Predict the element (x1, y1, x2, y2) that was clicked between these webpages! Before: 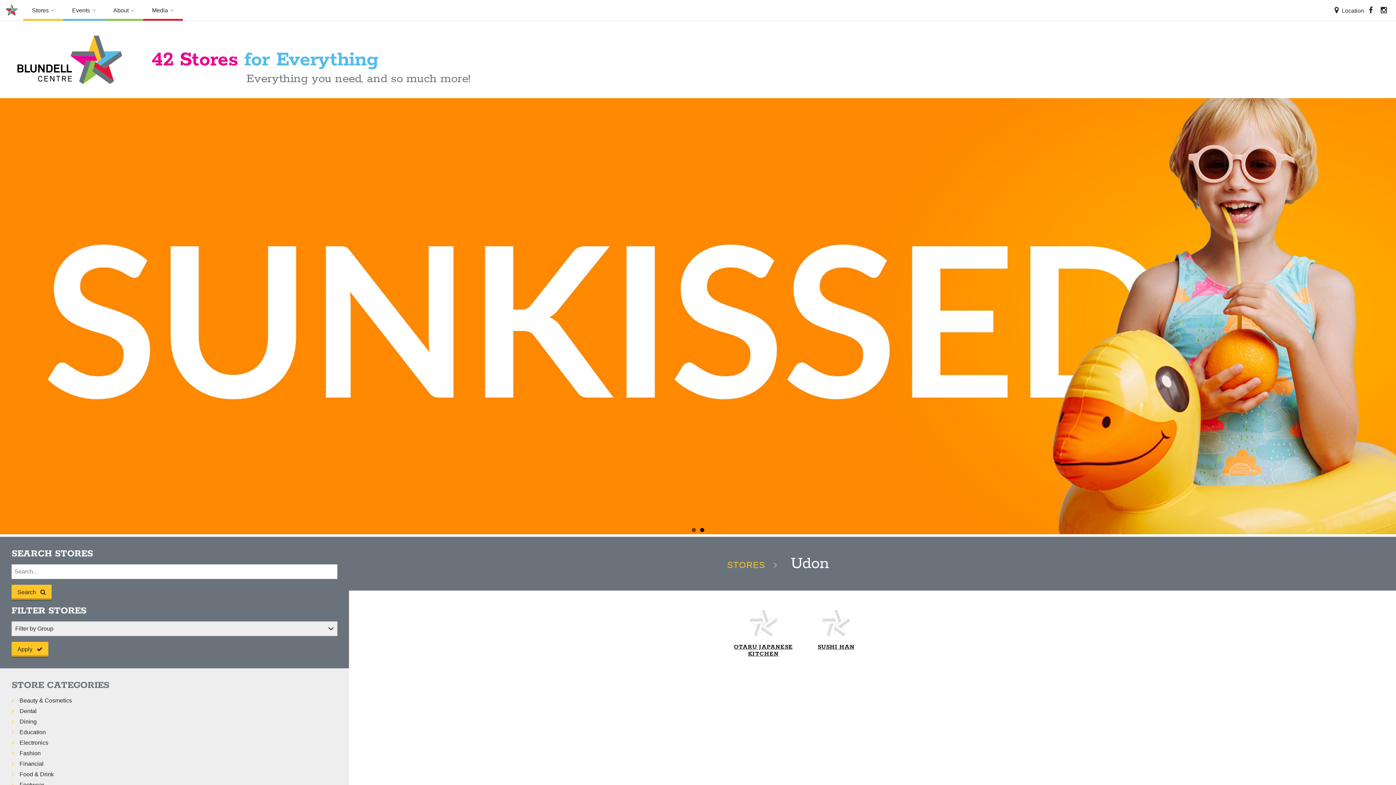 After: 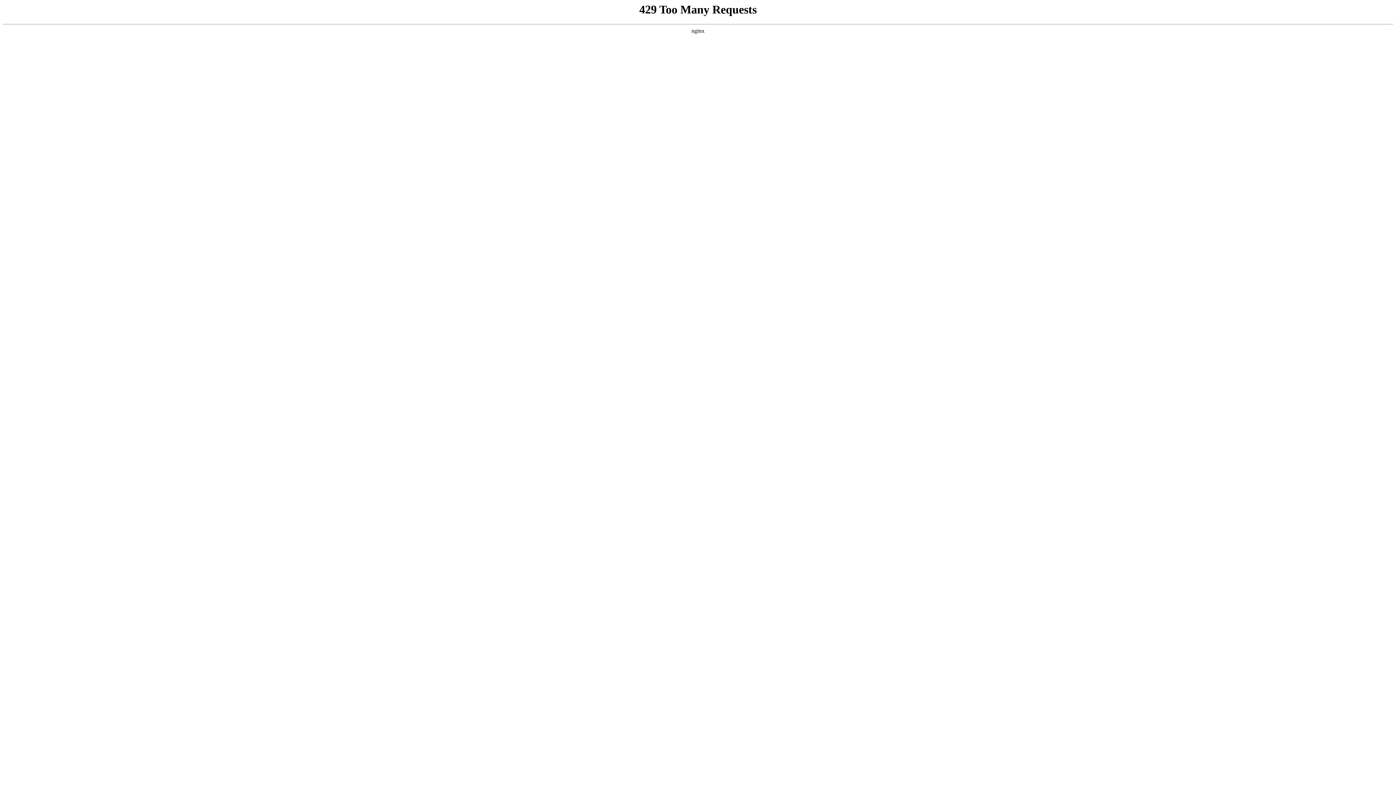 Action: bbox: (1331, 0, 1364, 20) label: Location